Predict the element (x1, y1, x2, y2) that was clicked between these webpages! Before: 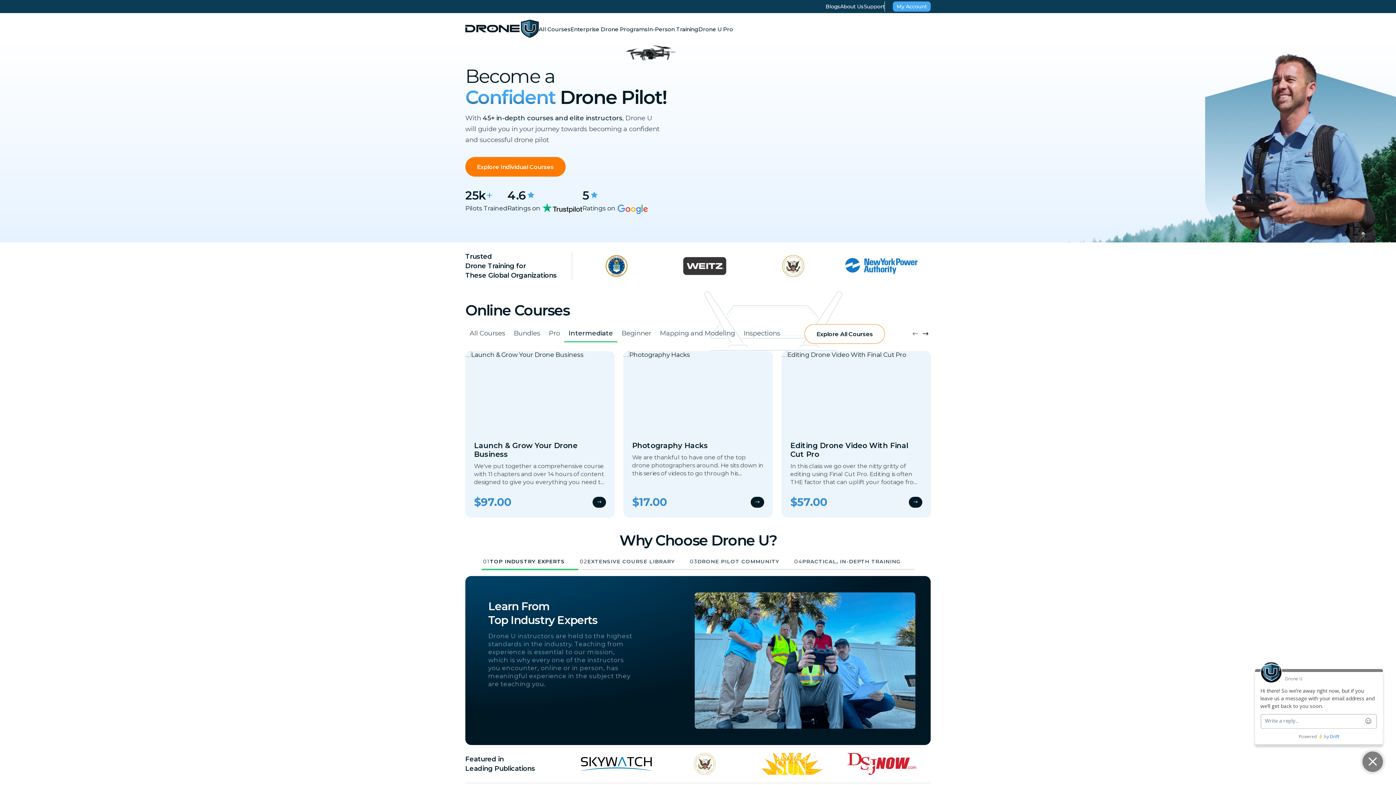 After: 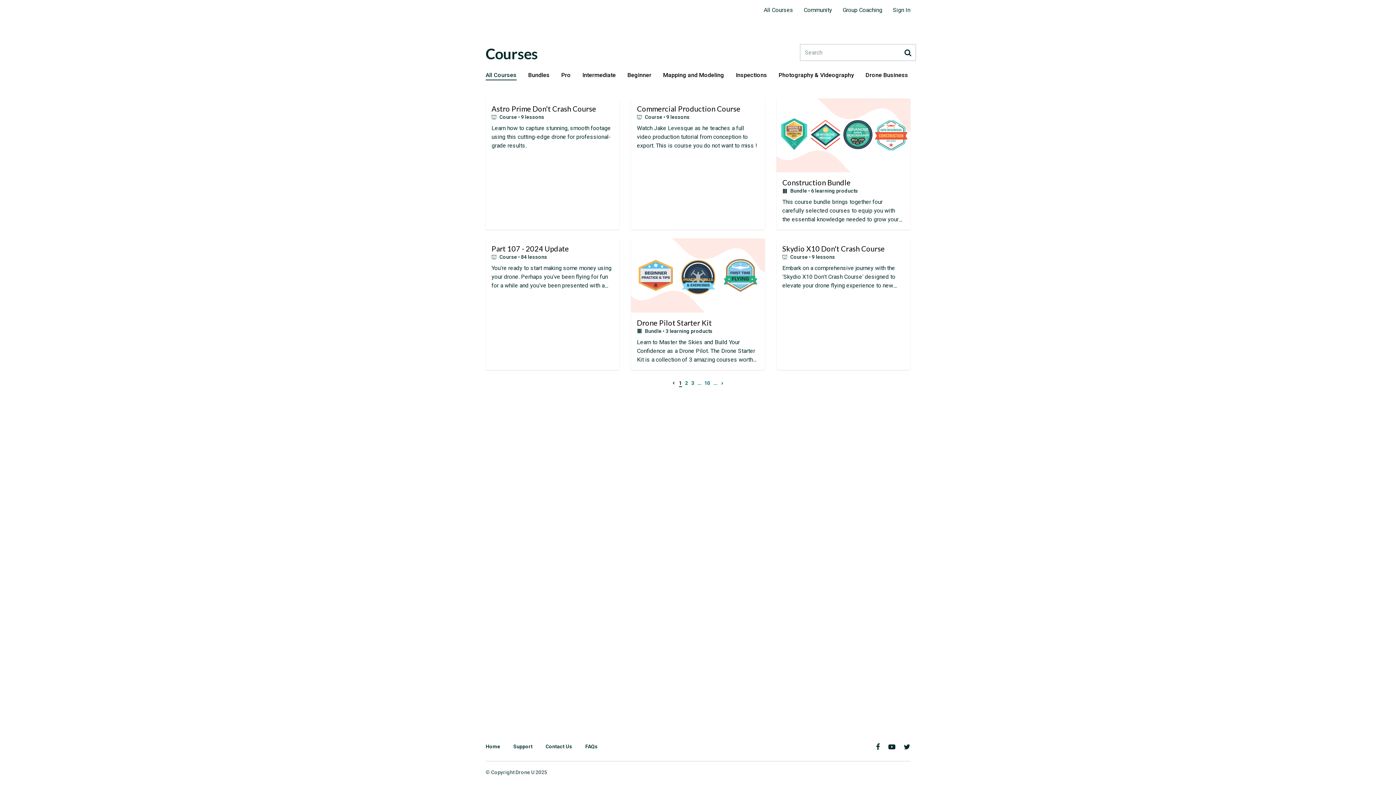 Action: label: All Courses bbox: (538, 22, 570, 36)